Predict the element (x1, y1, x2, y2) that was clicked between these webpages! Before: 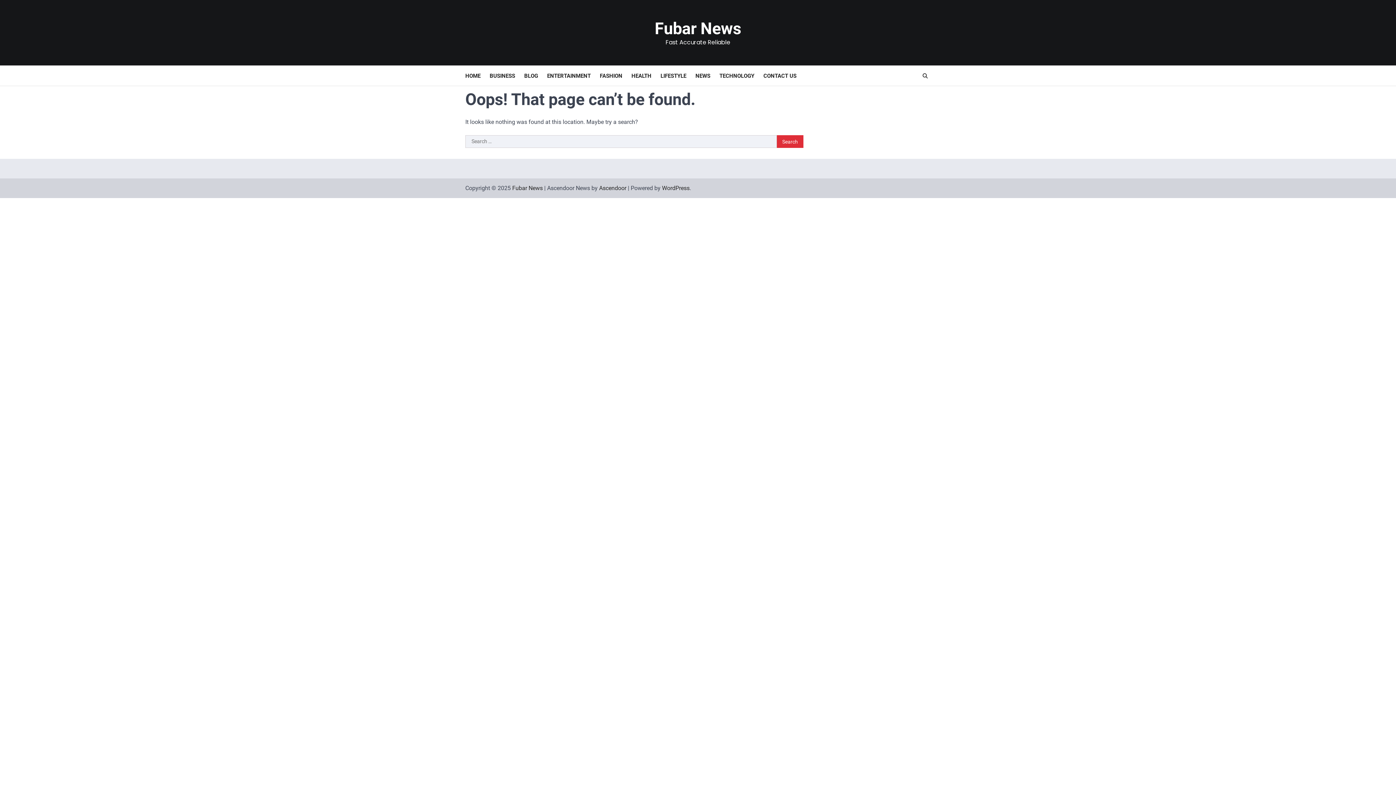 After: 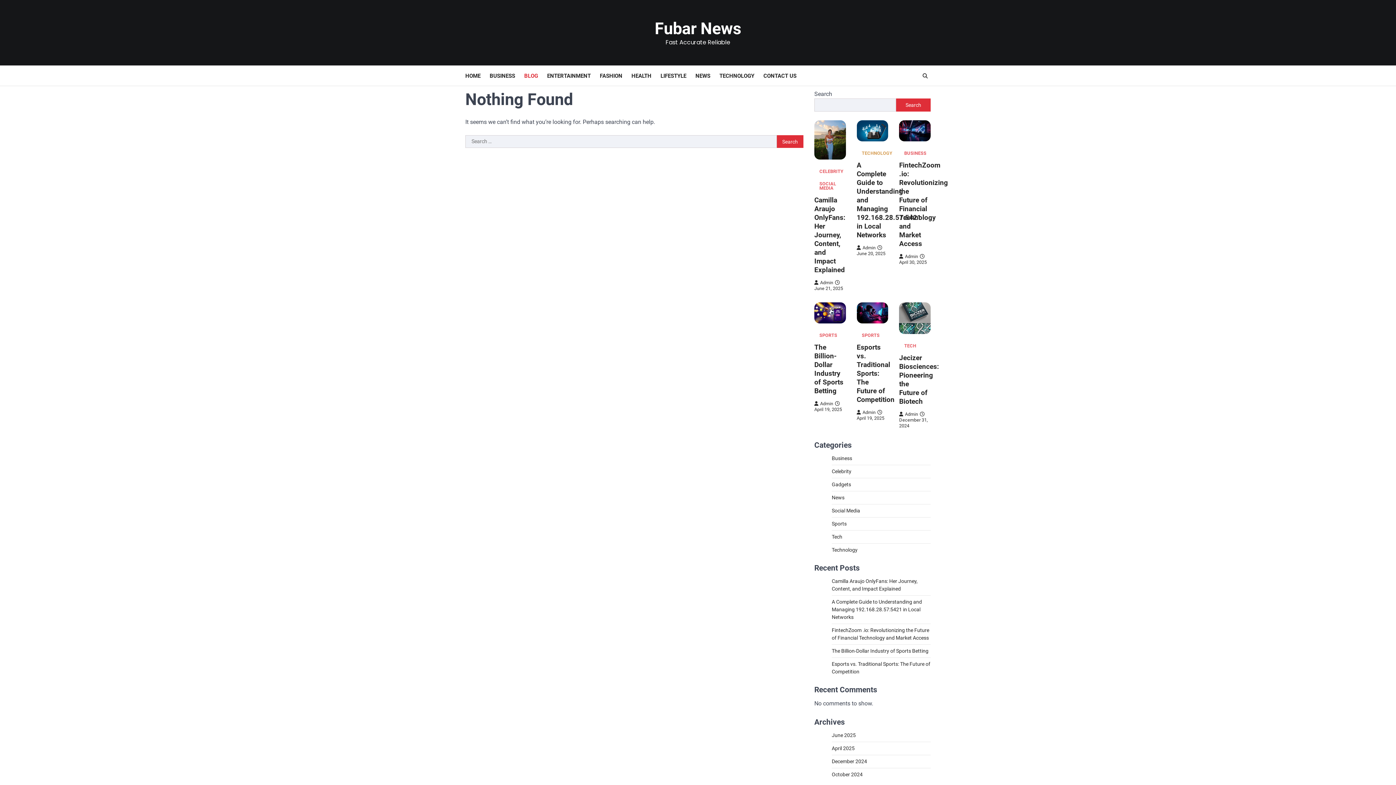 Action: label: BLOG bbox: (524, 71, 547, 79)